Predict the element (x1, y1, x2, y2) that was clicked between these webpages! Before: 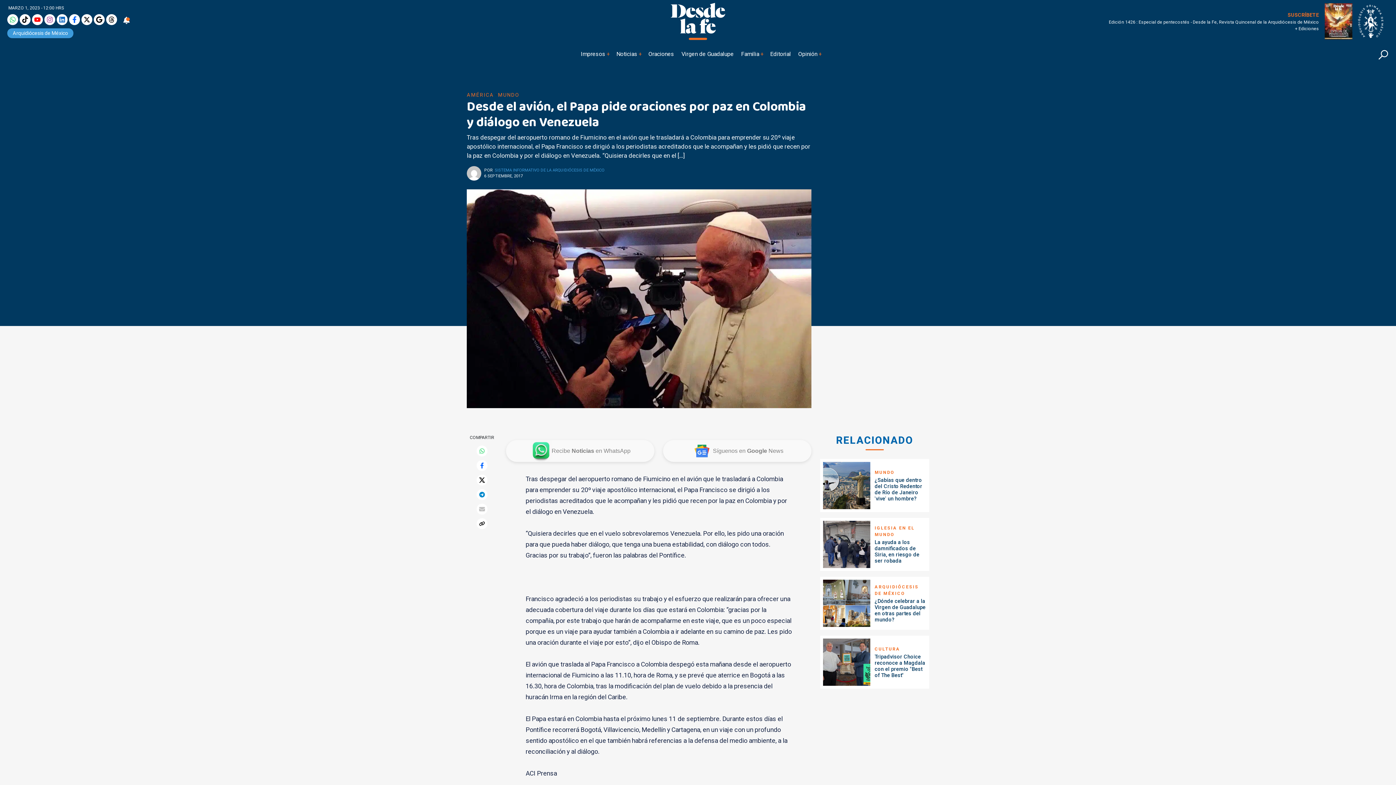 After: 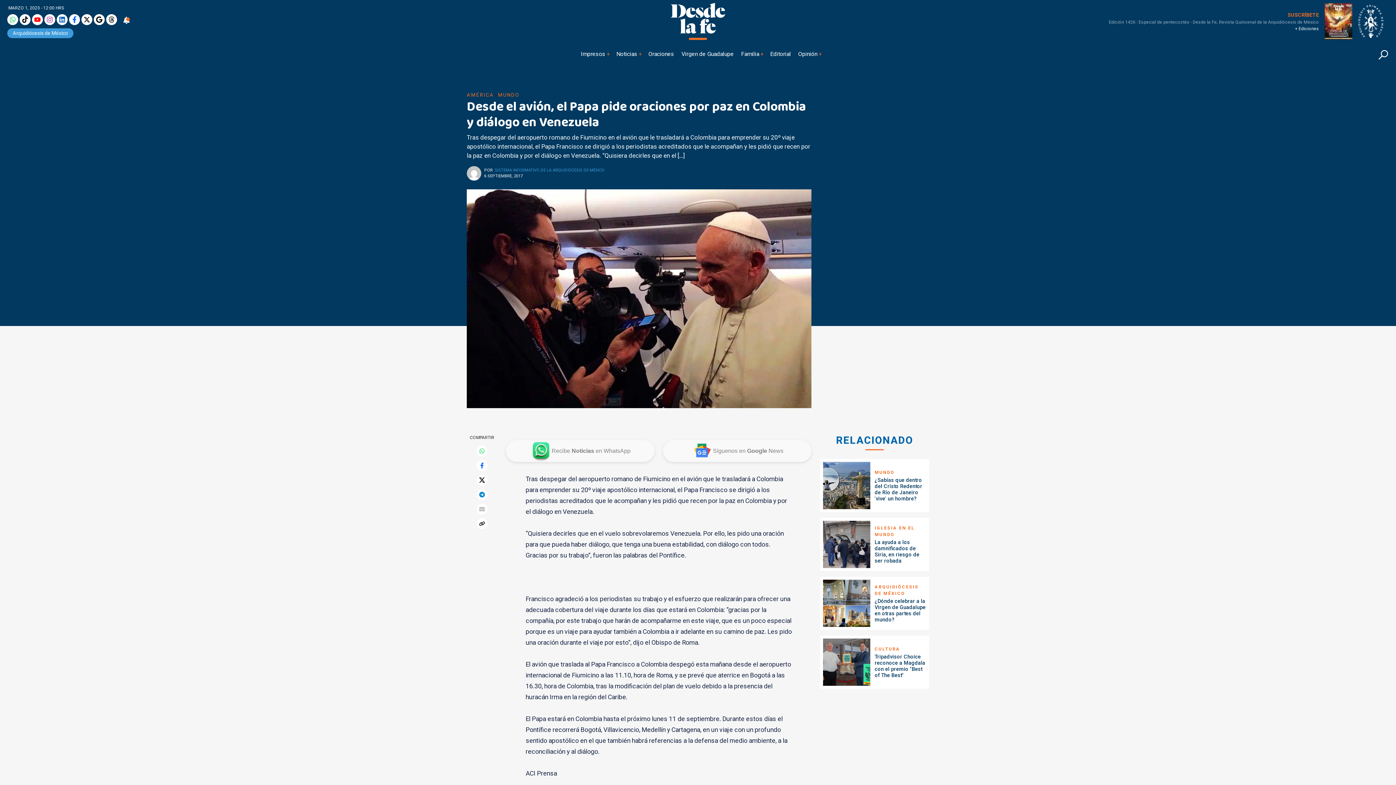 Action: bbox: (1109, 18, 1319, 25) label: Edición 1426 : Especial de pentecostés - Desde la Fe, Revista Quincenal de la Arquidiócesis de México